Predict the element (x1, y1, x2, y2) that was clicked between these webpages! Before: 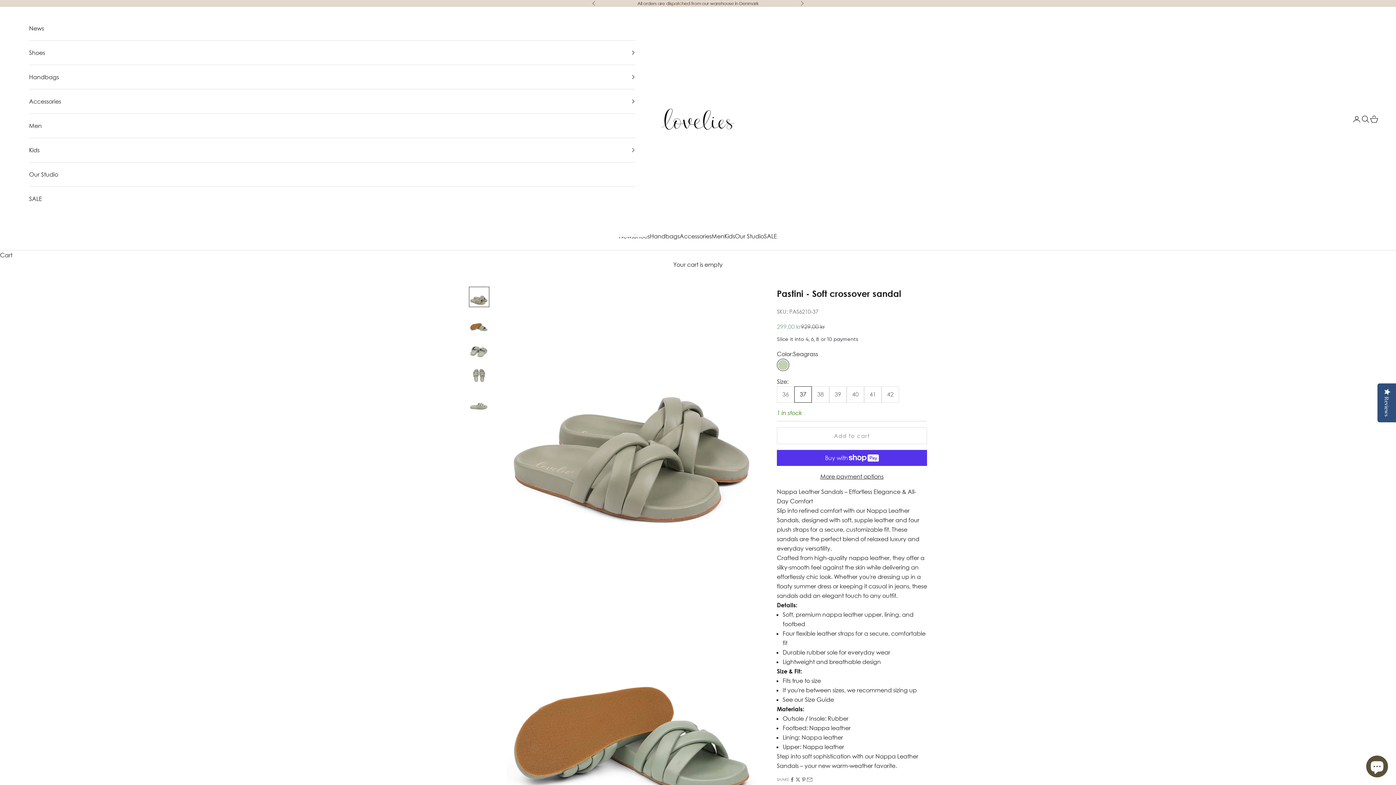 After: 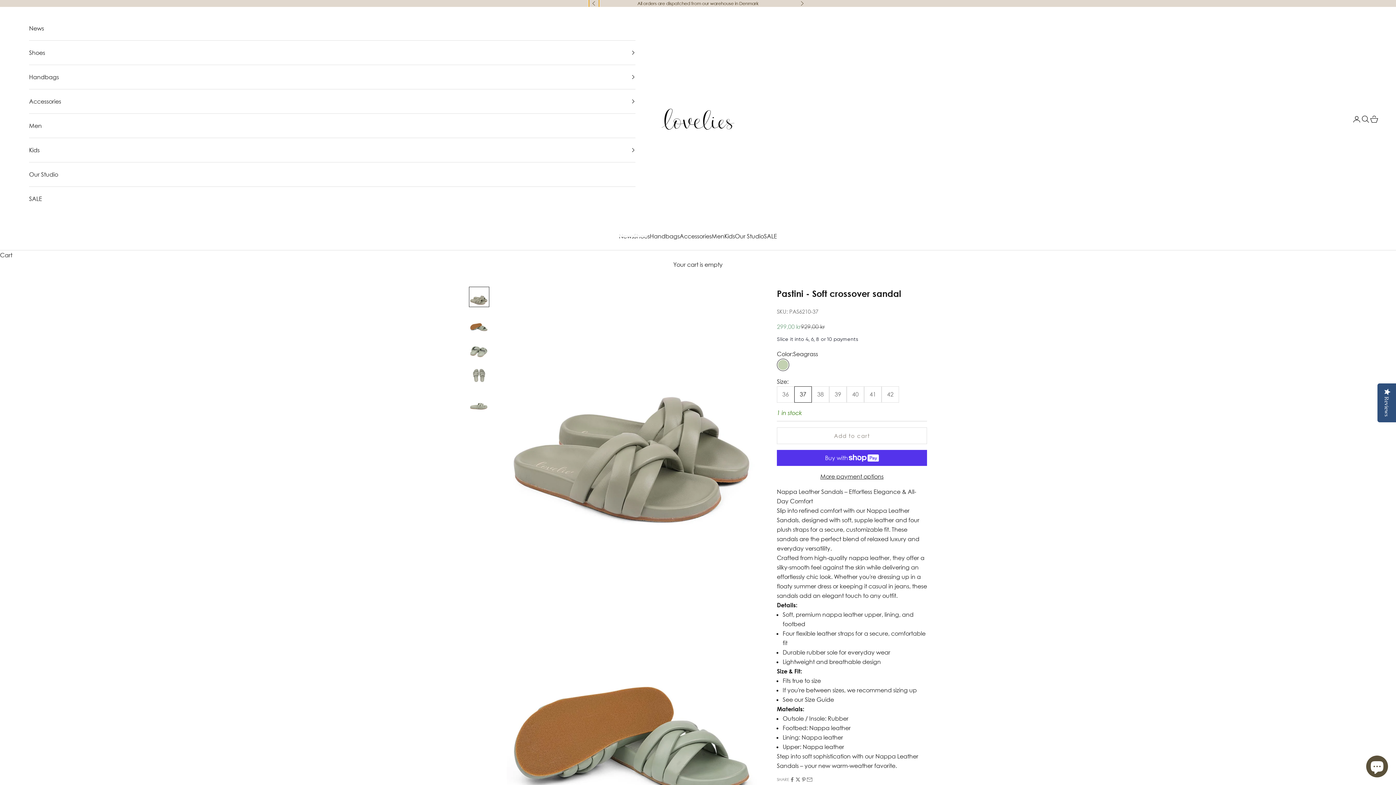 Action: bbox: (592, 0, 596, 6) label: Previous